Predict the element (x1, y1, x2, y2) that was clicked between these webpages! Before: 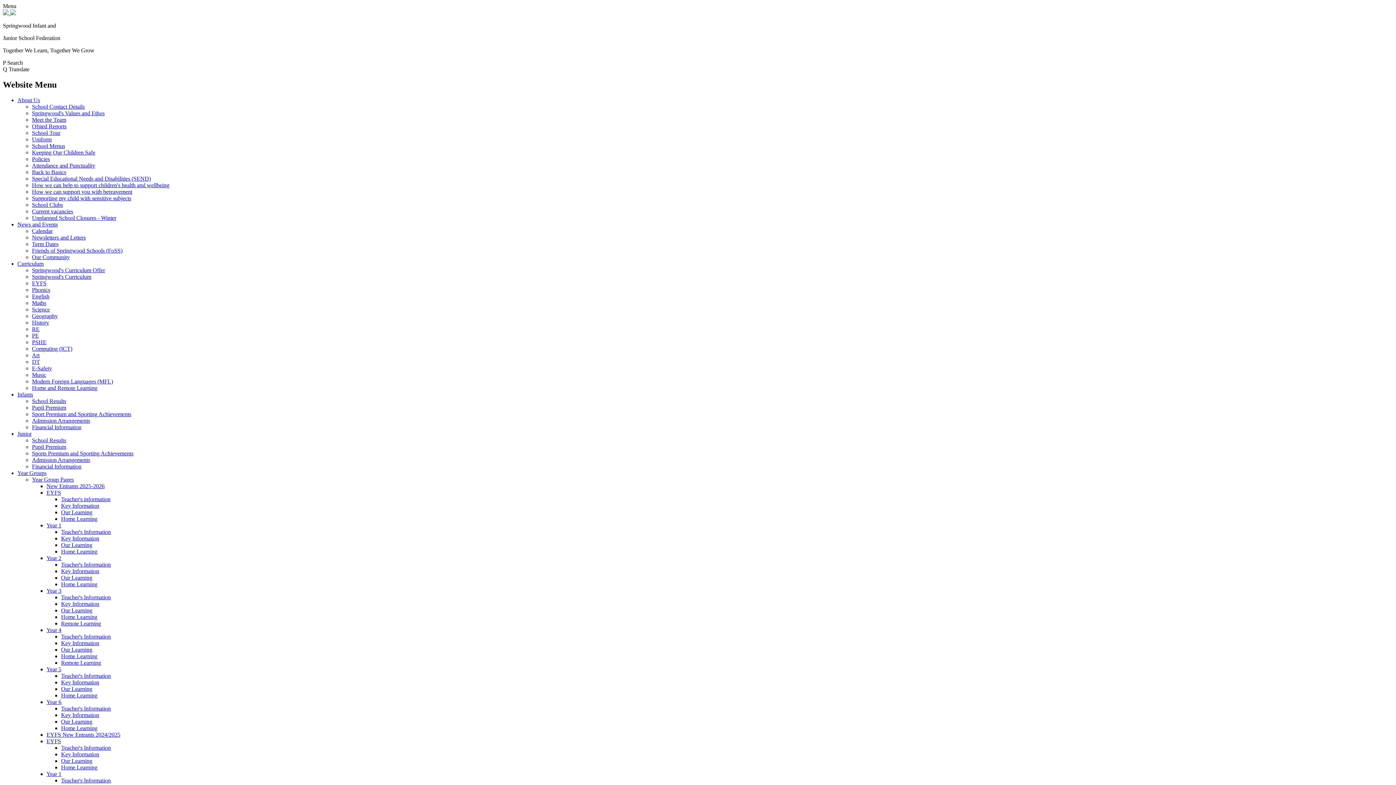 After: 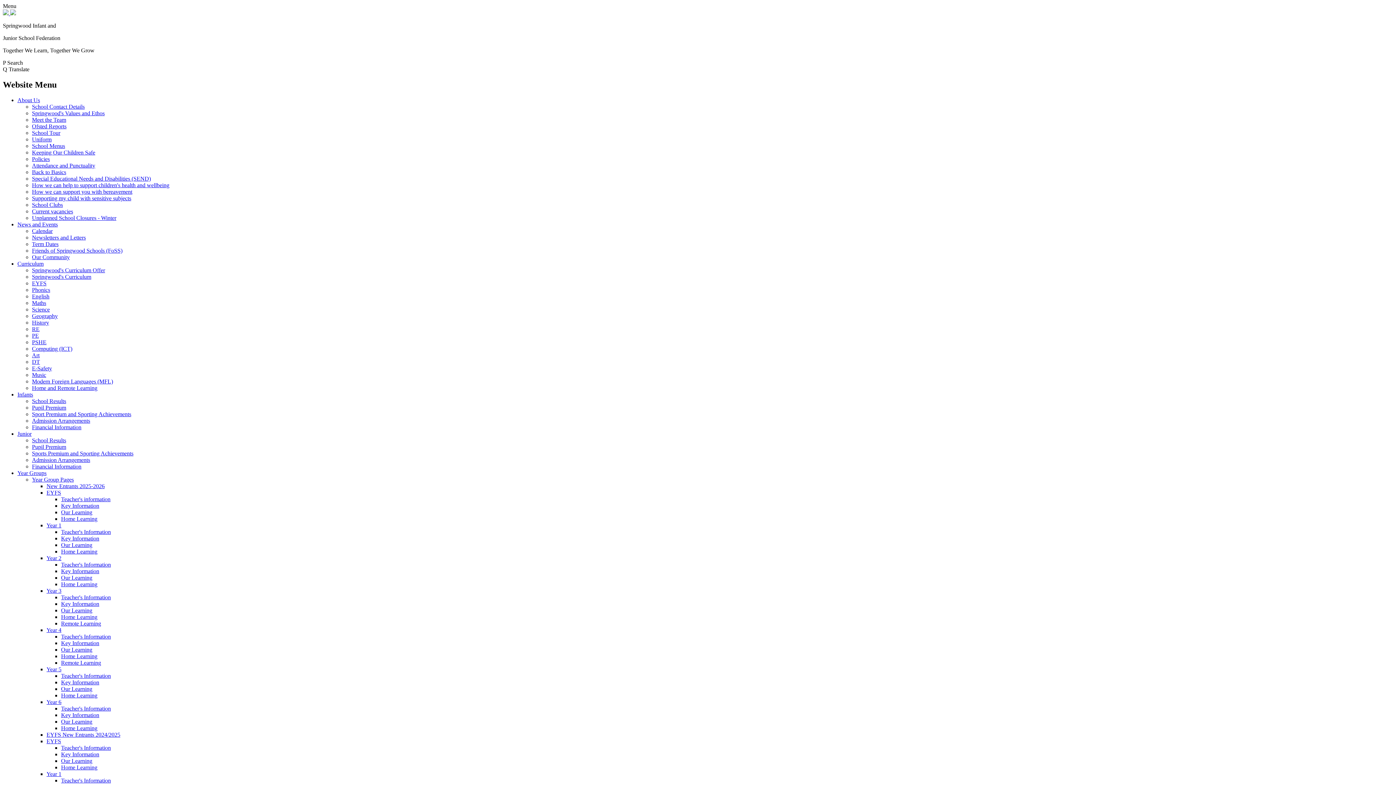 Action: bbox: (32, 188, 132, 194) label: How we can support you with bereavement